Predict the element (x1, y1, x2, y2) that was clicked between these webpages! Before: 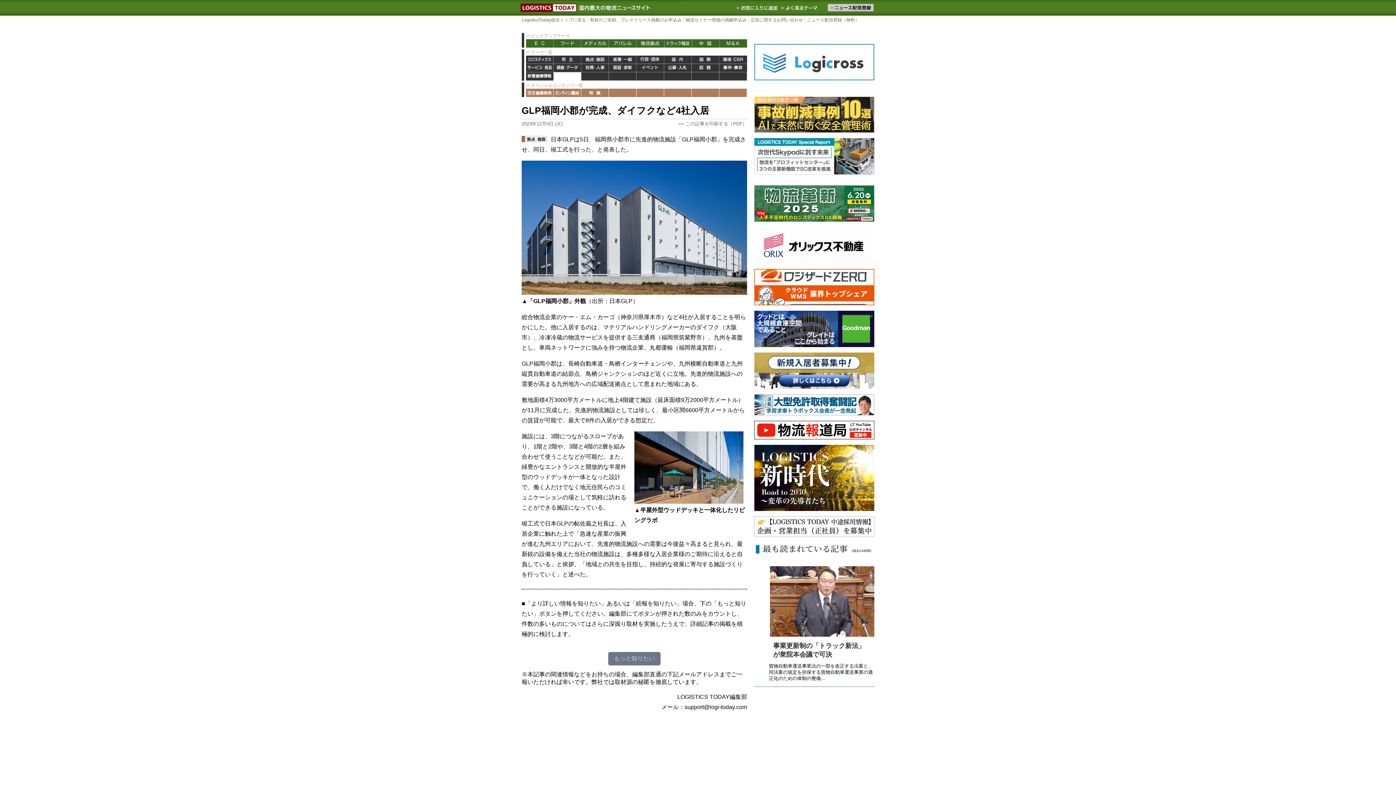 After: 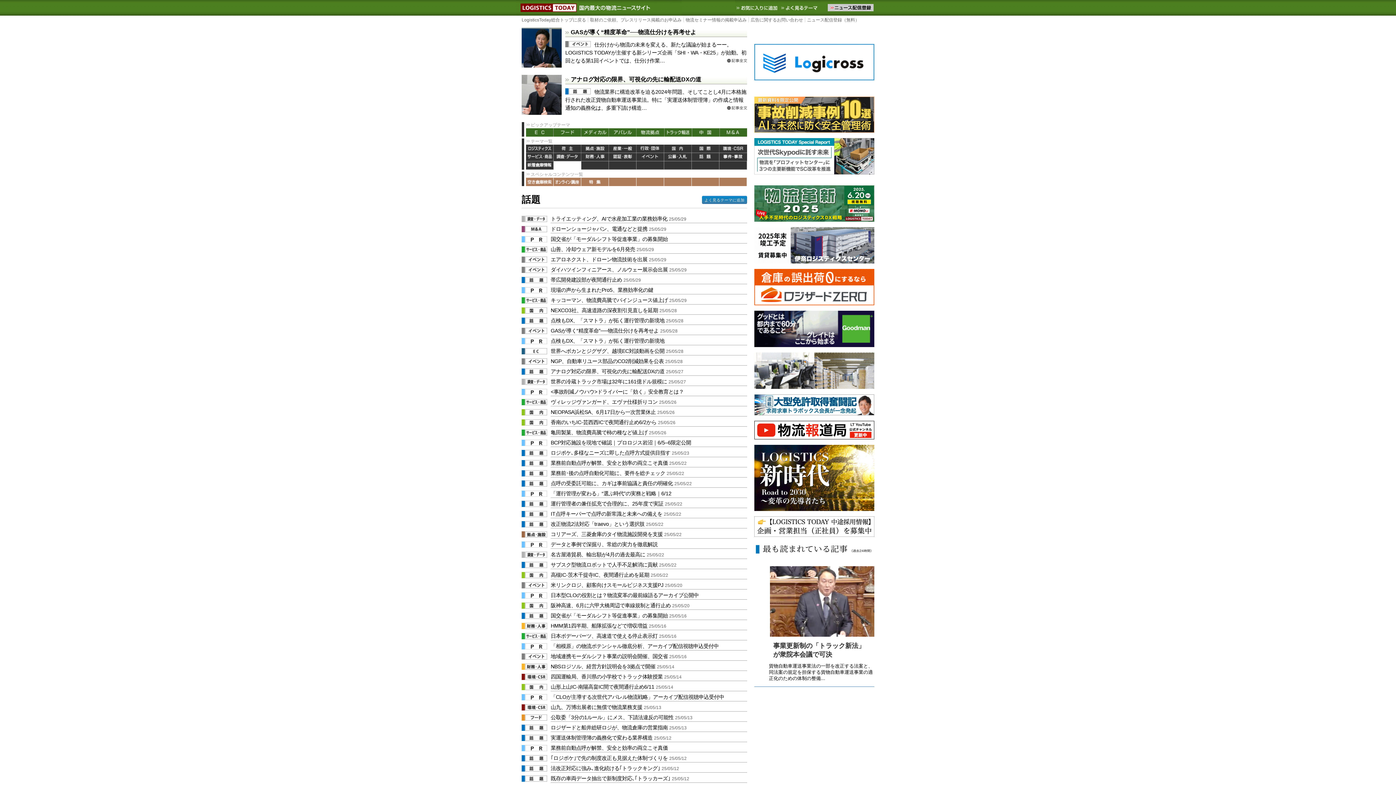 Action: label: 話題 bbox: (692, 64, 719, 72)